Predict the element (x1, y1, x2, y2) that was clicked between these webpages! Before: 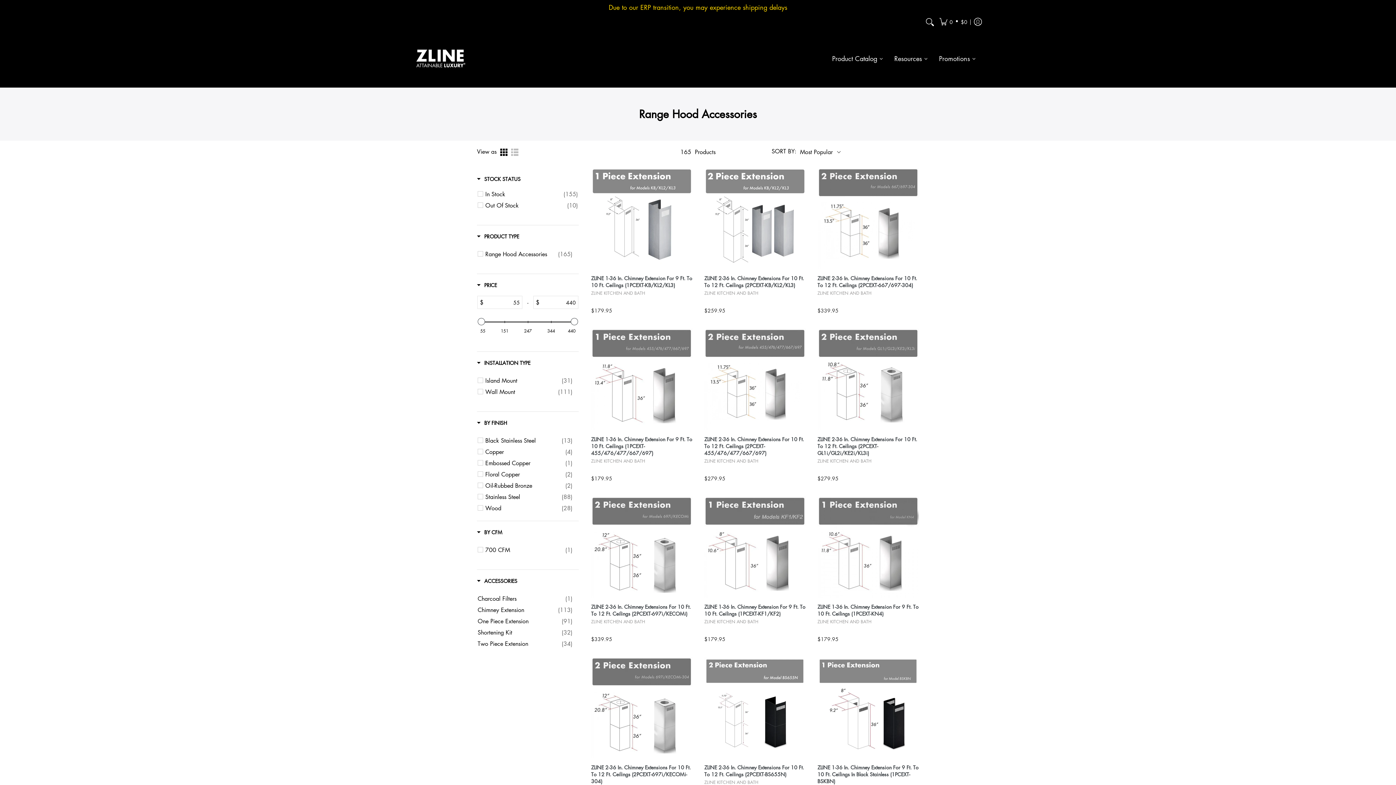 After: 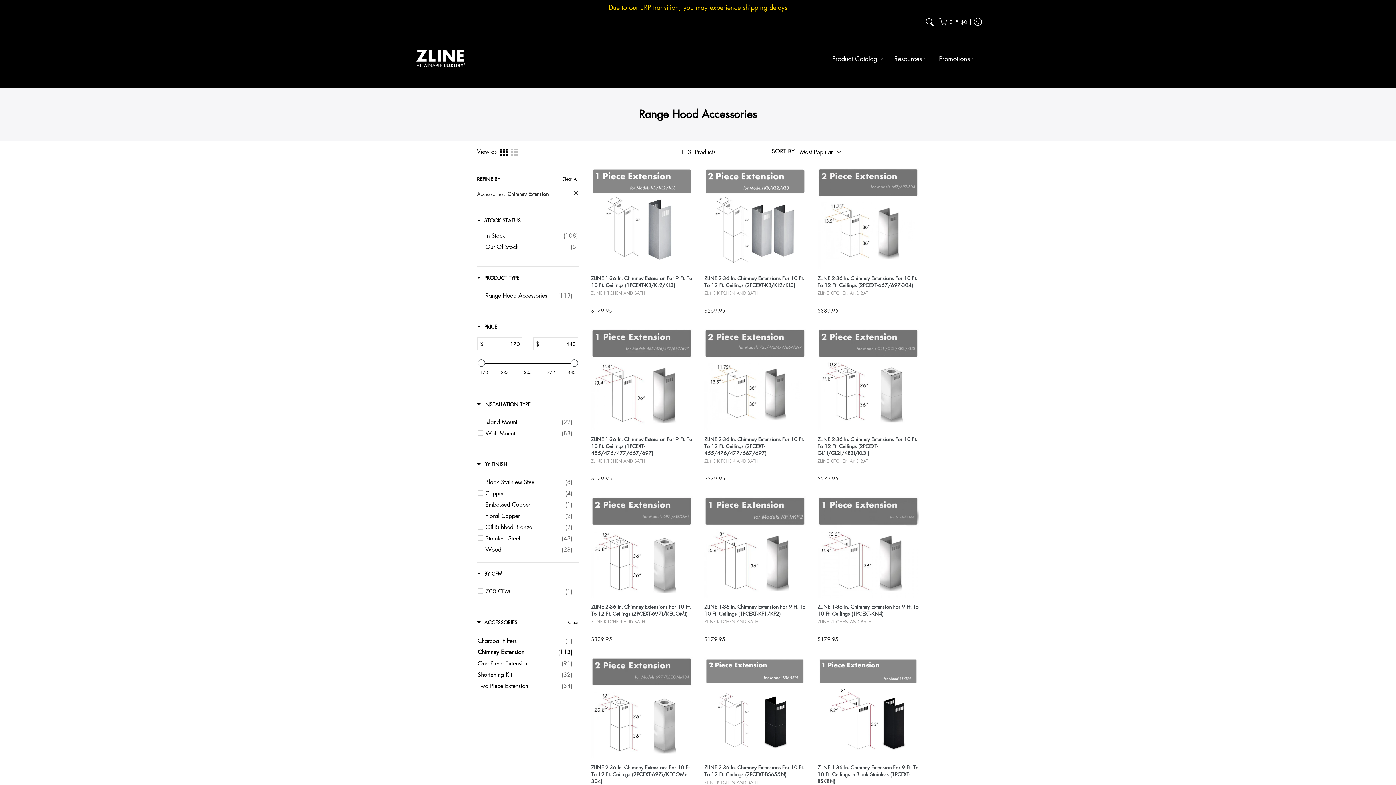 Action: label: Chimney Extension
(113) bbox: (477, 605, 572, 614)